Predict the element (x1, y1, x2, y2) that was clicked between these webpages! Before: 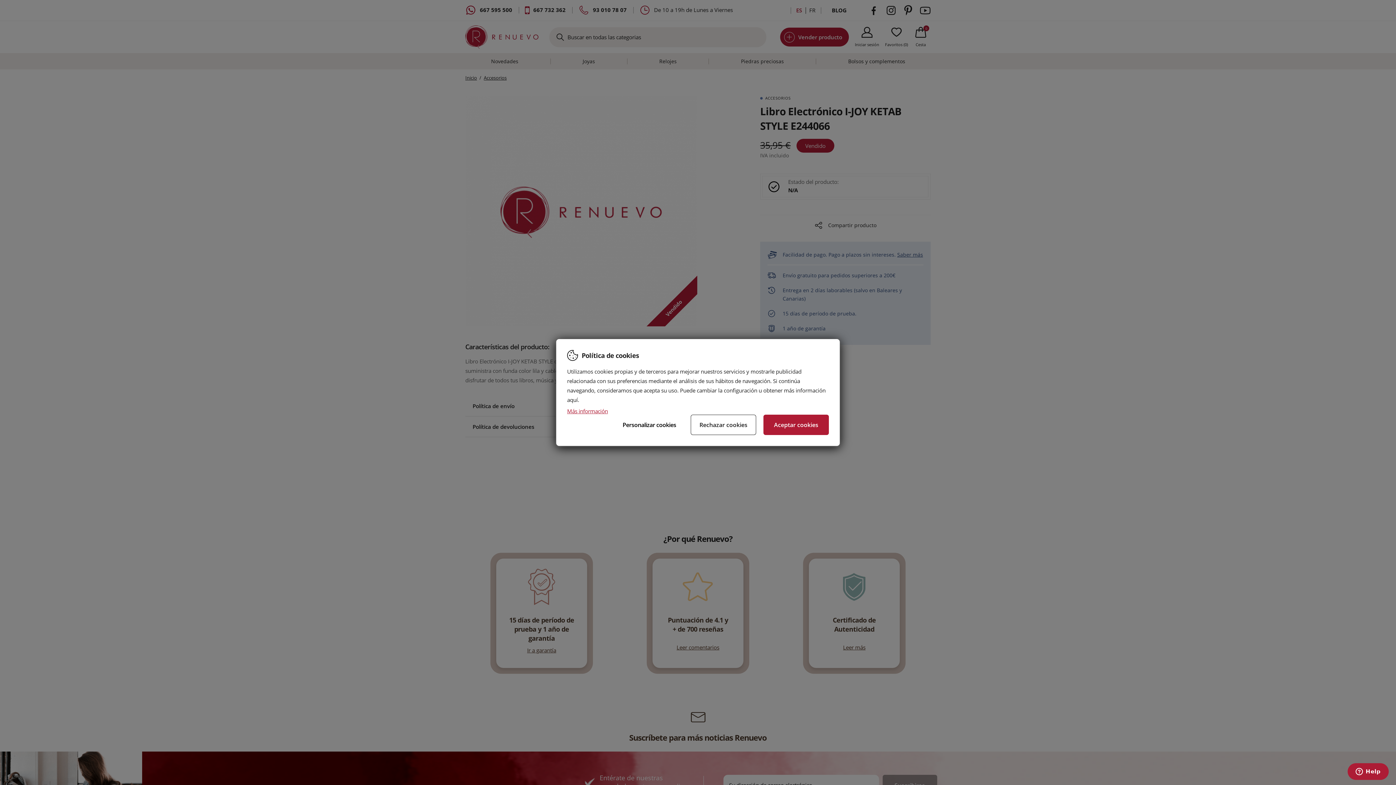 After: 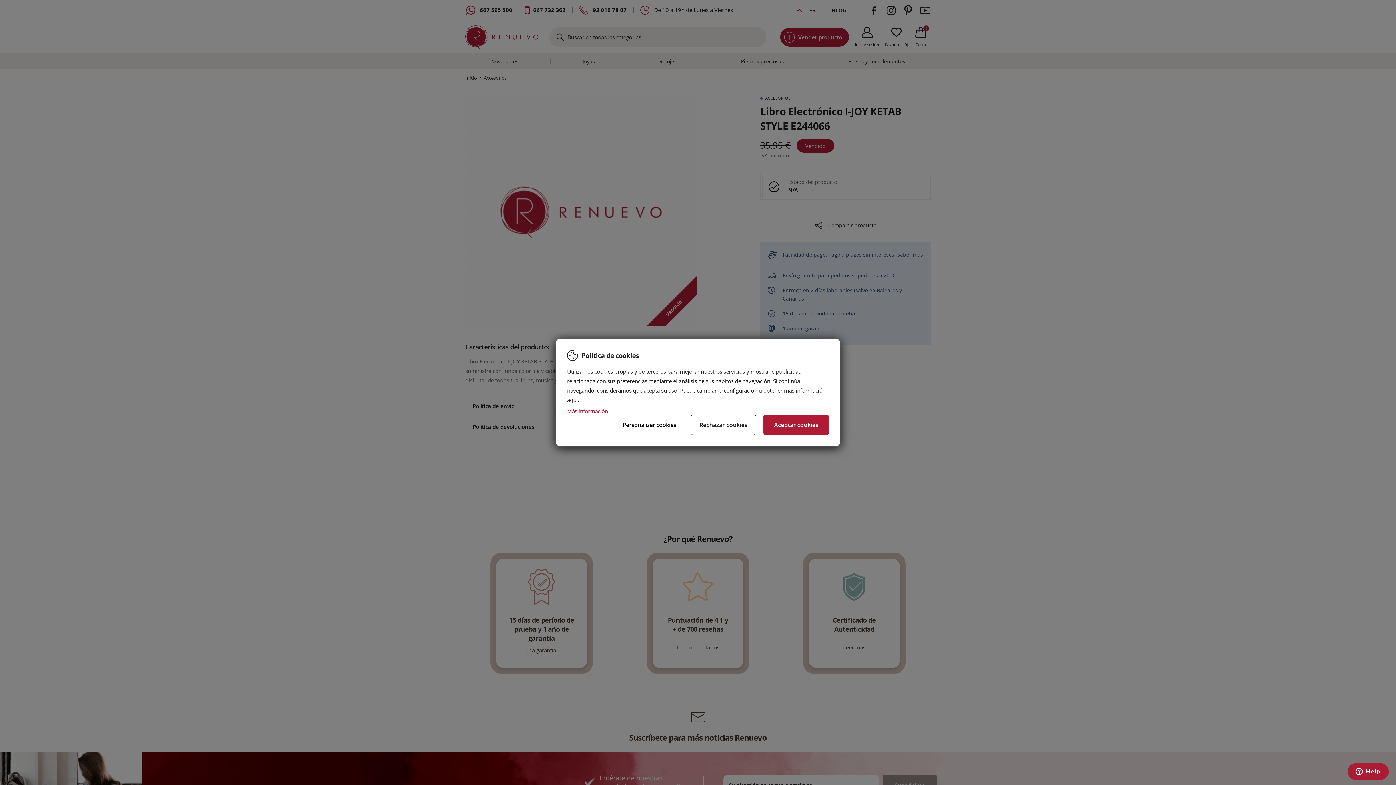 Action: label: Más información bbox: (567, 407, 608, 414)